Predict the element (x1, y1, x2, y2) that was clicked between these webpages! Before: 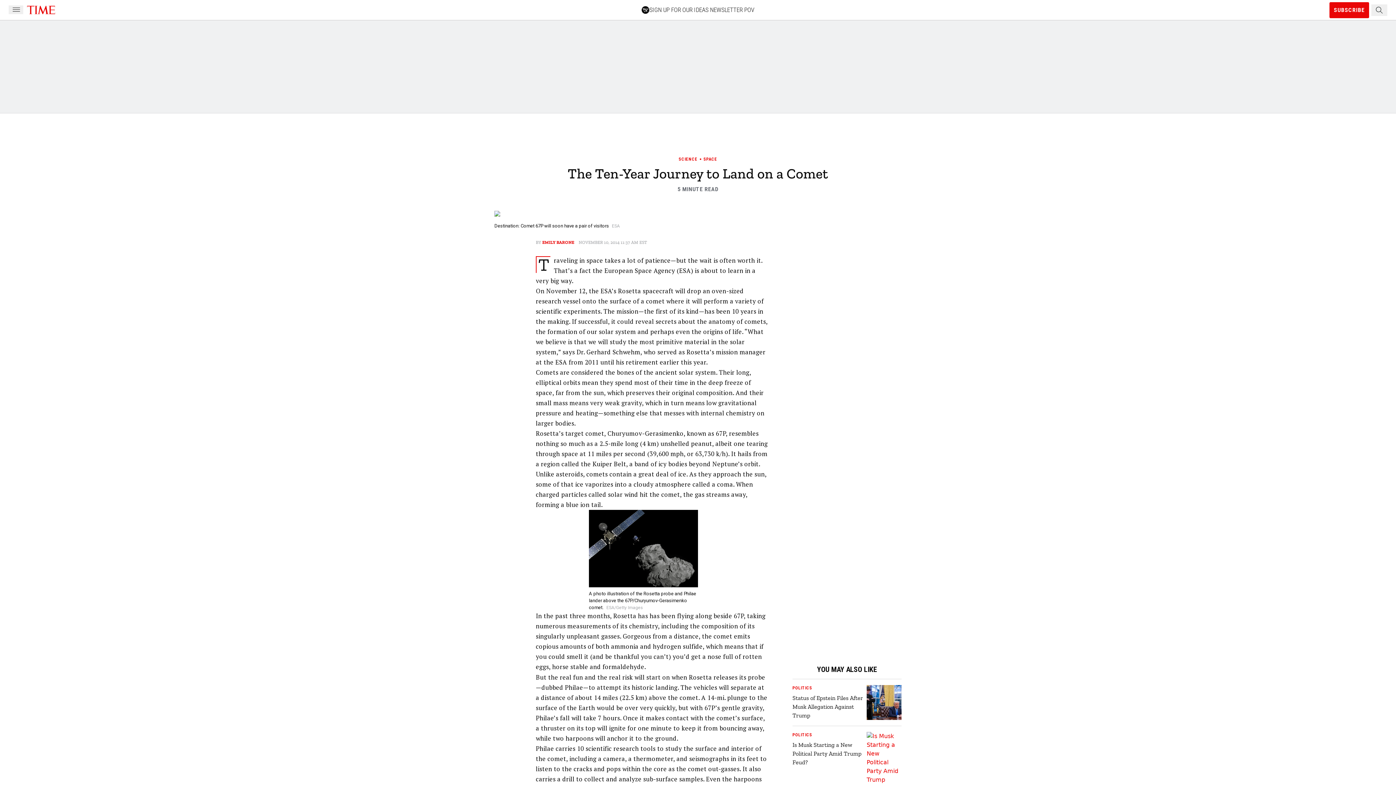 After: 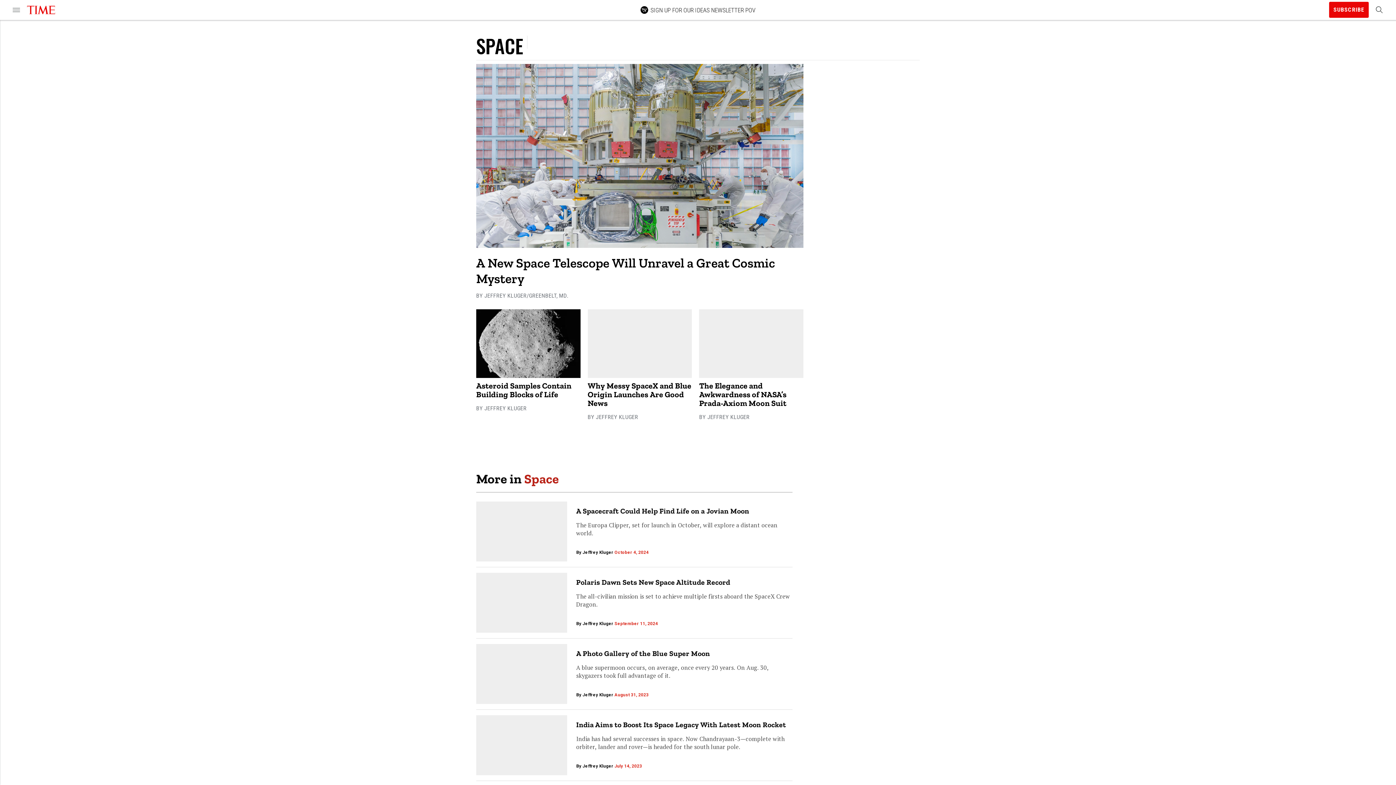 Action: bbox: (703, 156, 717, 161) label: Space